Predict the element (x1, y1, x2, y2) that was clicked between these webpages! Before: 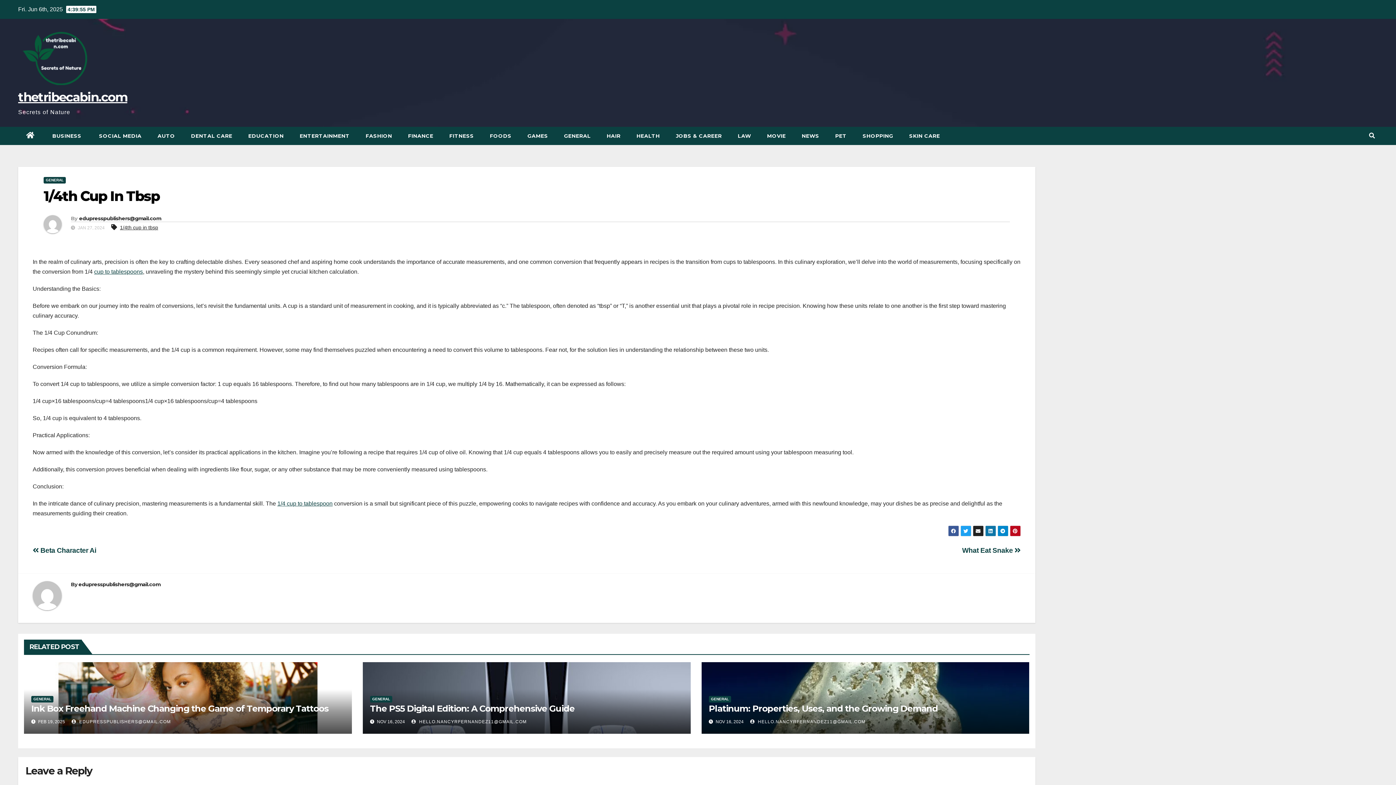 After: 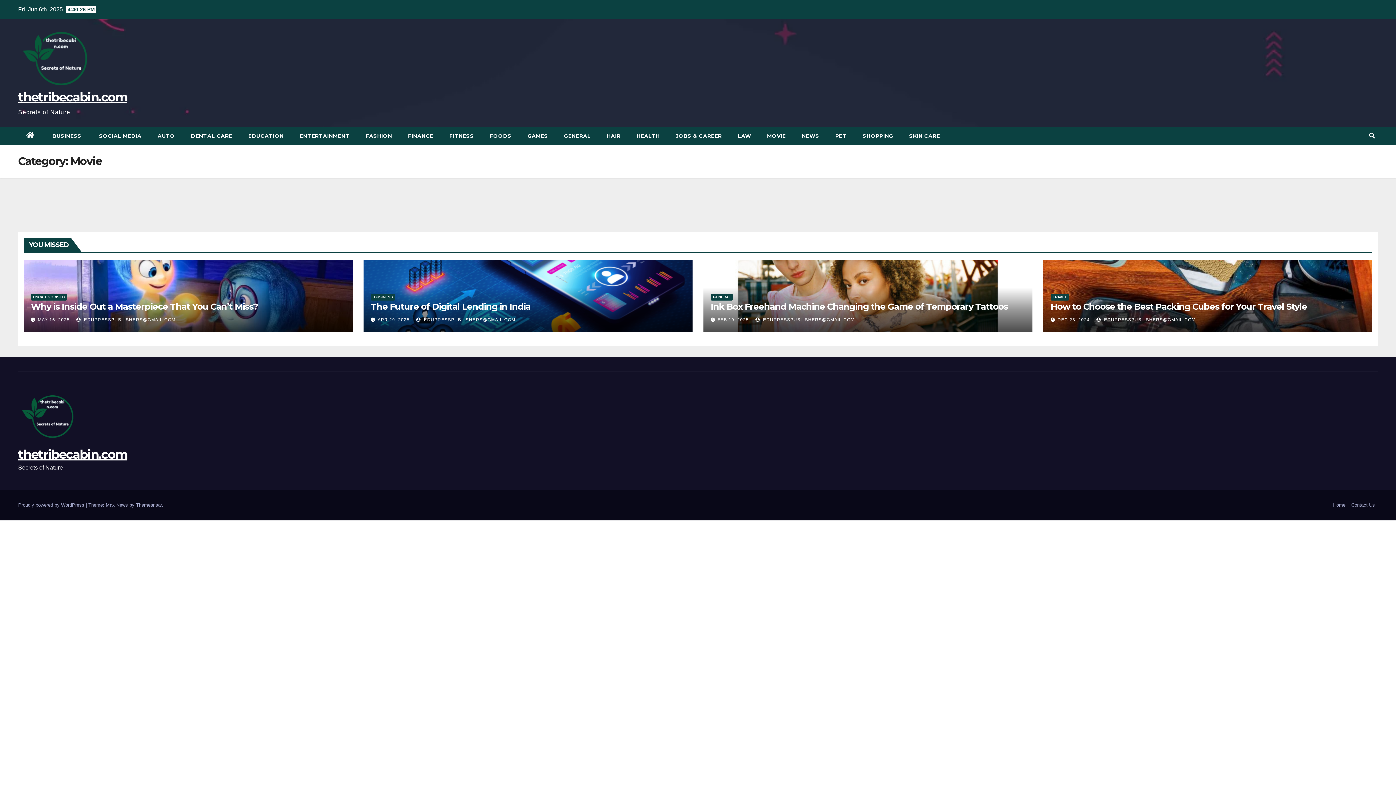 Action: label: MOVIE bbox: (759, 126, 794, 145)